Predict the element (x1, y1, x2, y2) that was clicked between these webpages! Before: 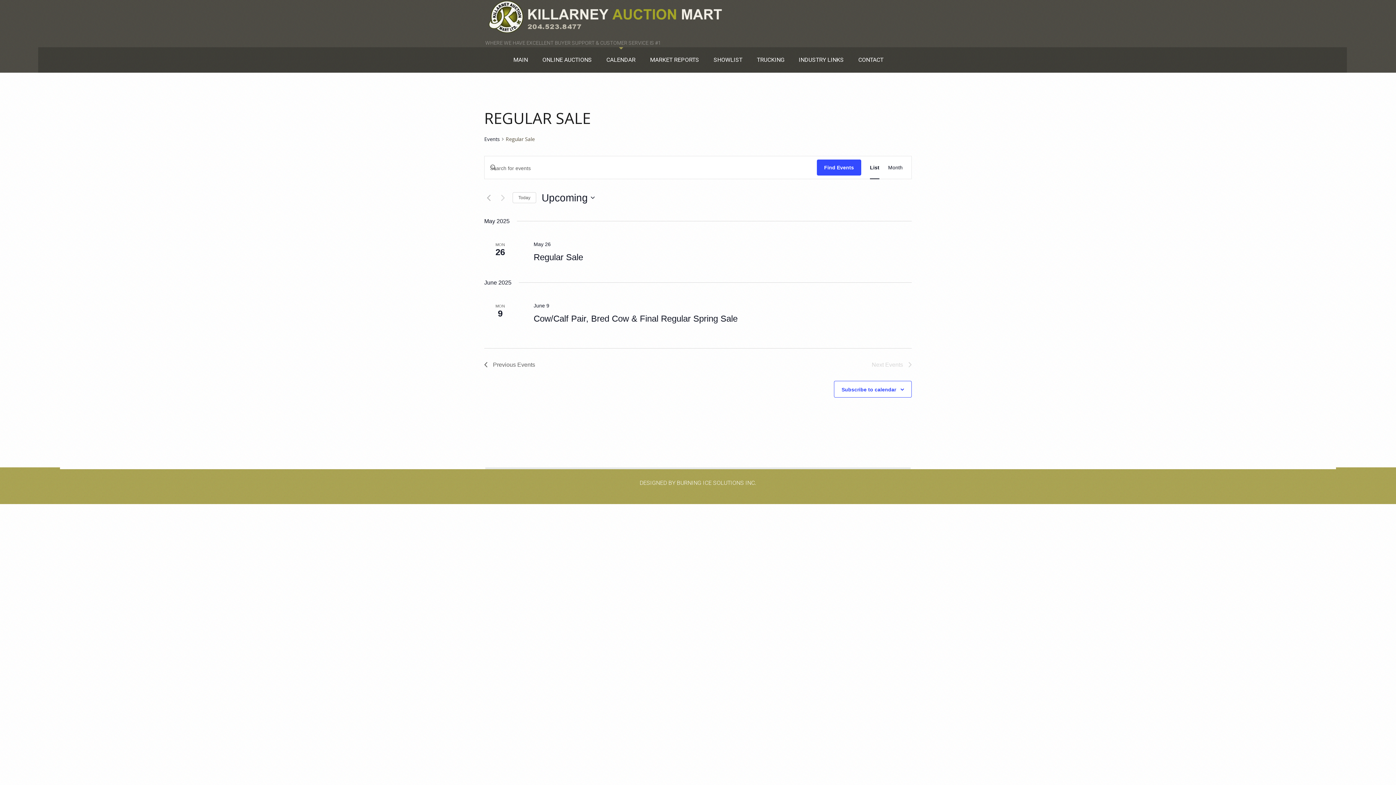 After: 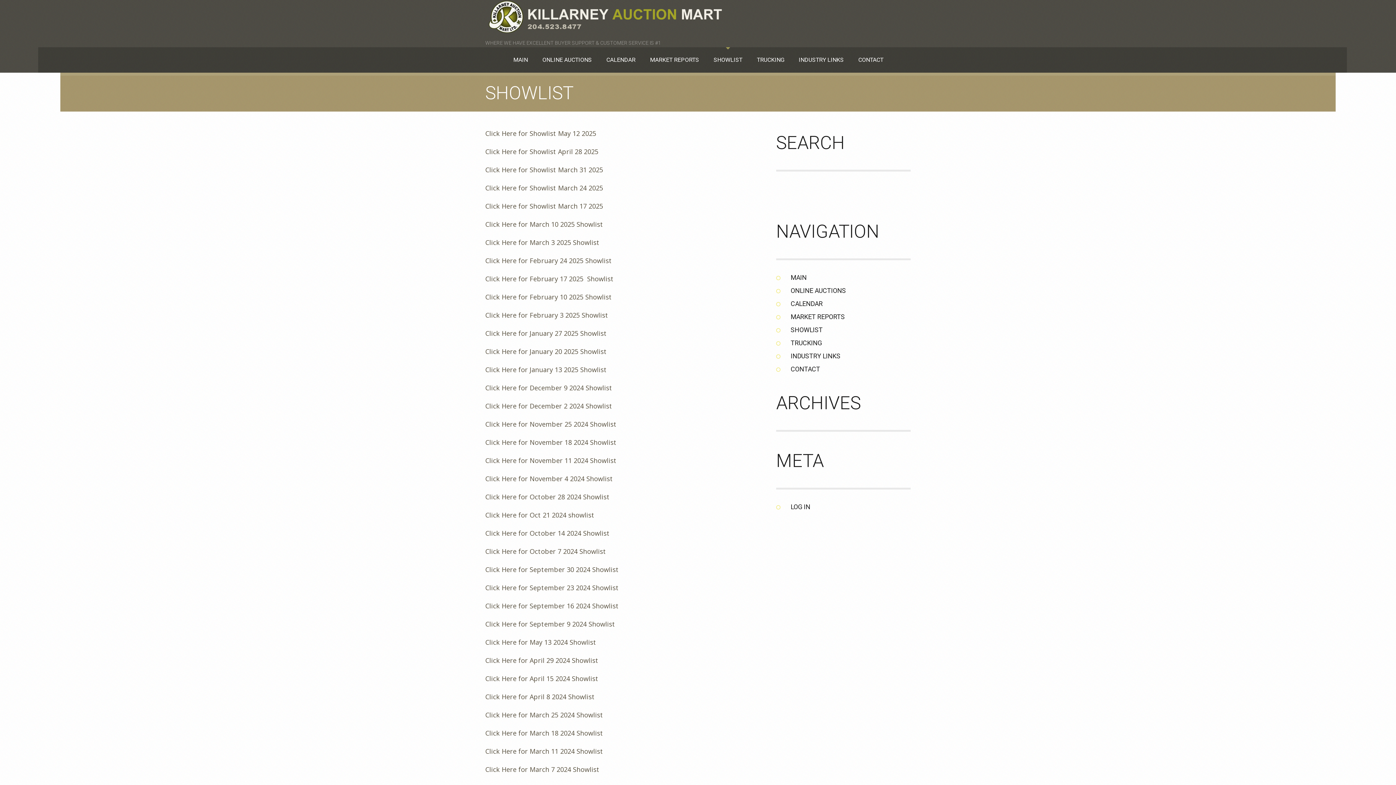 Action: label: SHOWLIST
SHOWLIST bbox: (712, 47, 744, 72)